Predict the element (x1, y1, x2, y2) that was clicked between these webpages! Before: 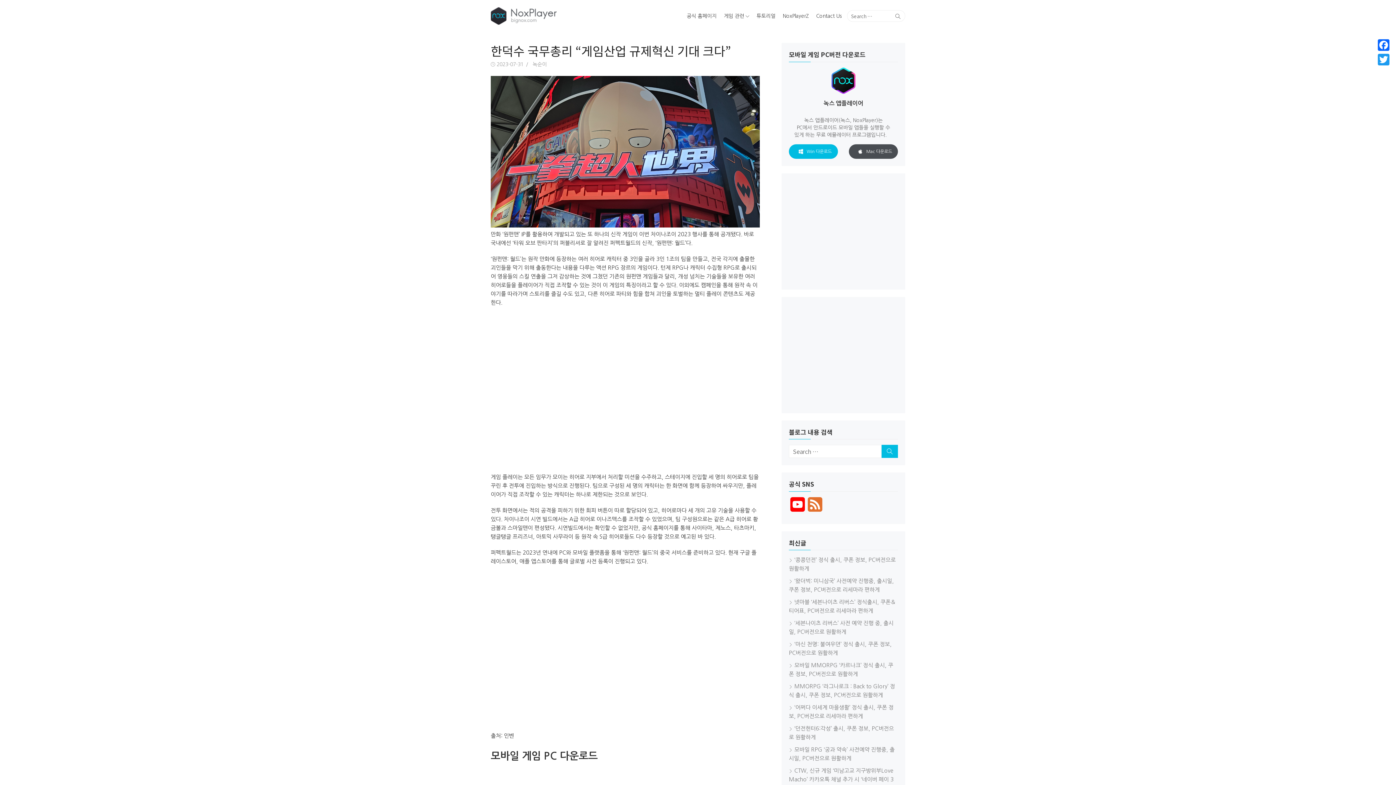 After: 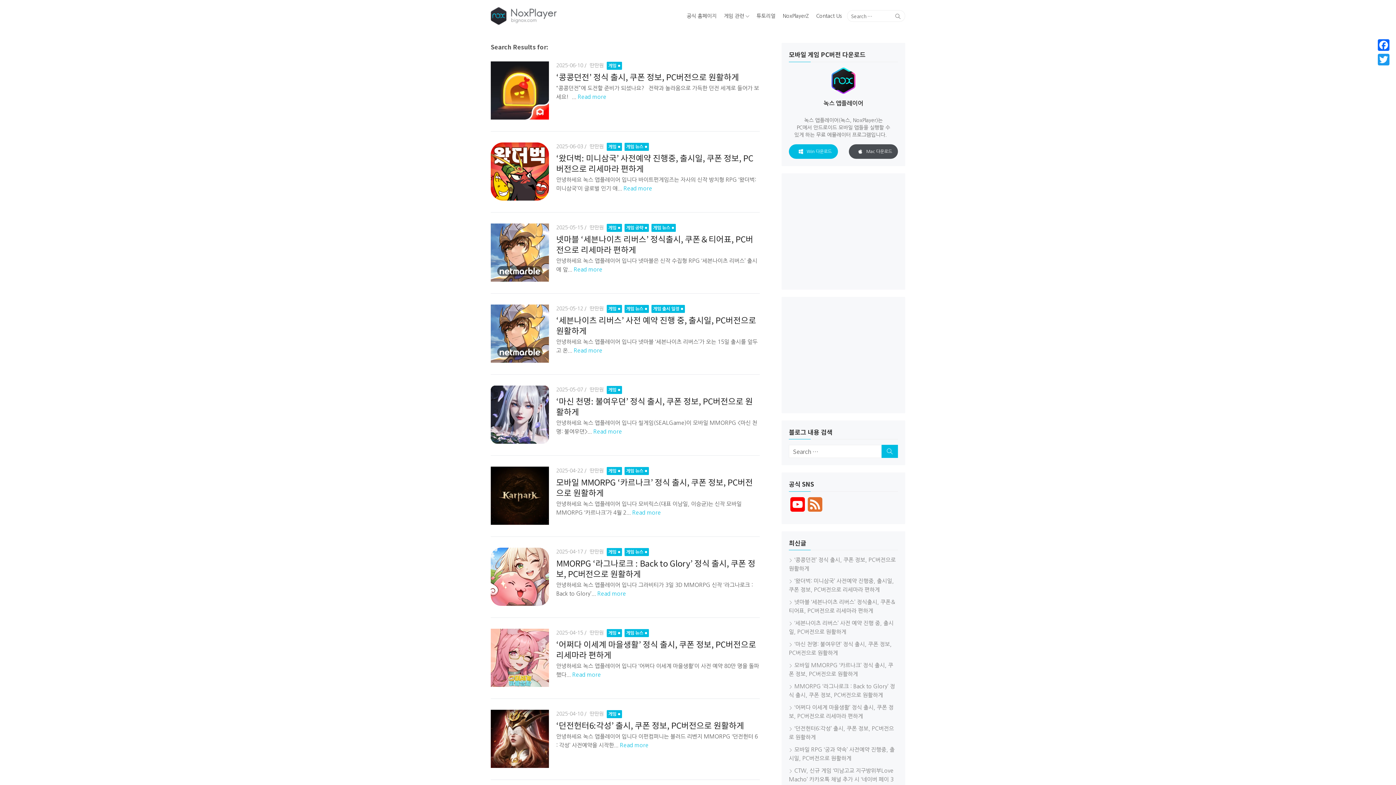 Action: bbox: (894, 11, 901, 20) label: Search